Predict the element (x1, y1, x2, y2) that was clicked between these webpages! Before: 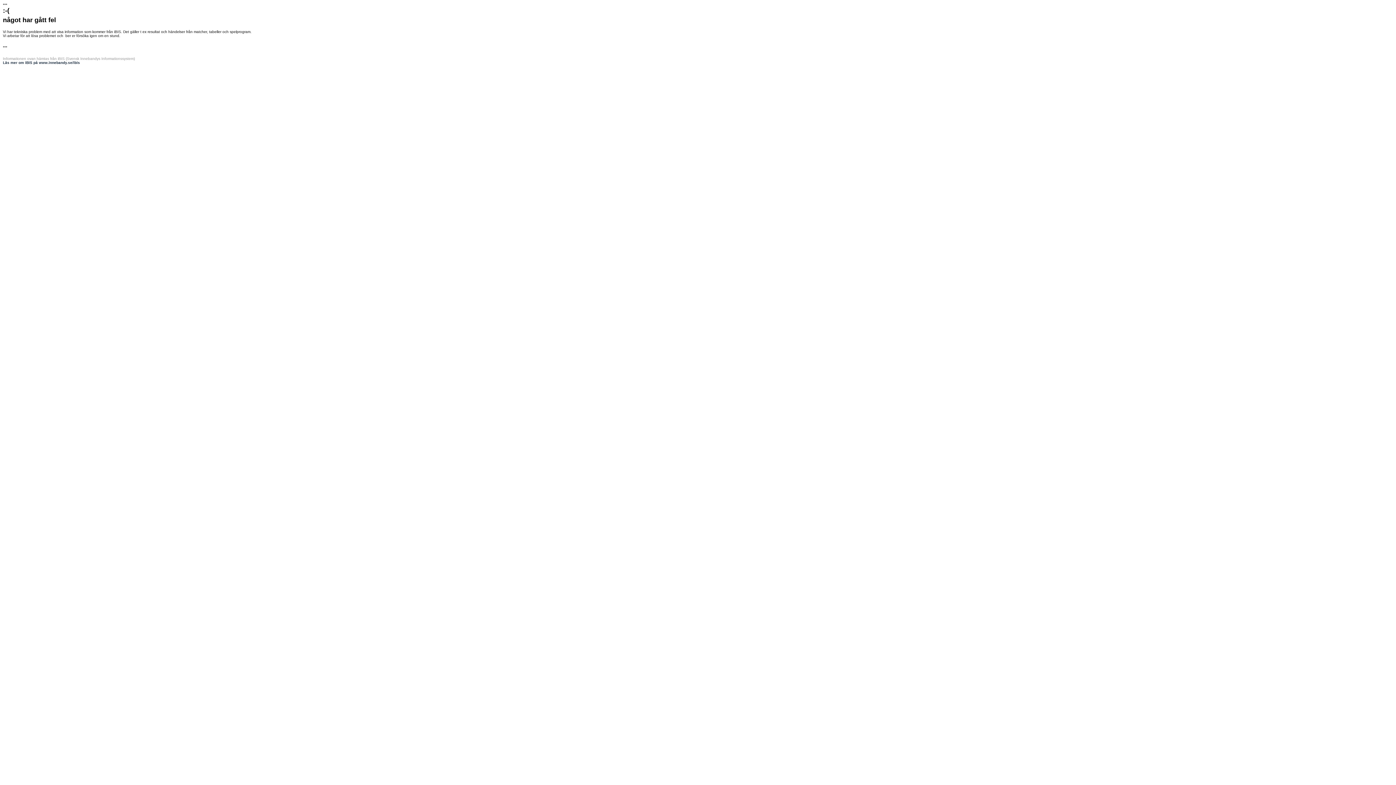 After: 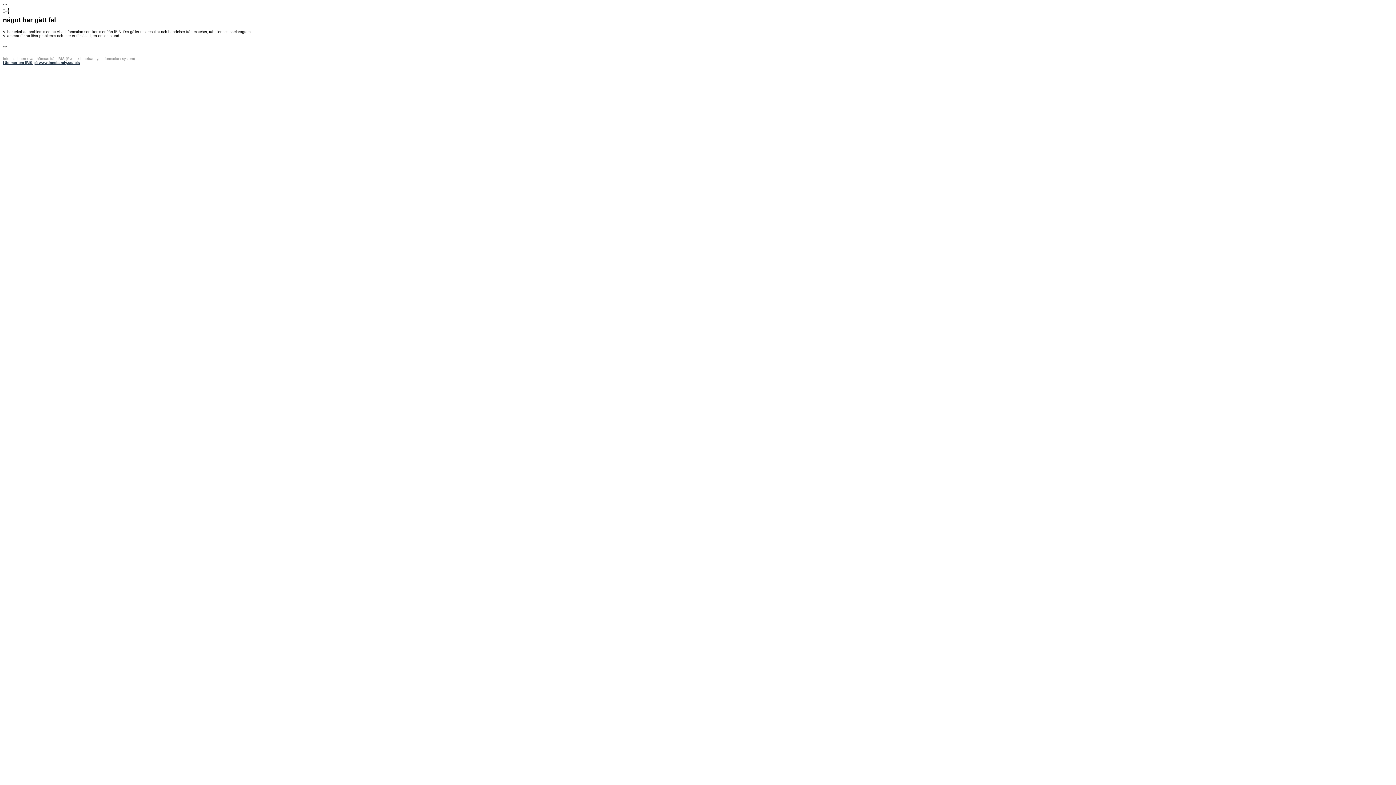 Action: bbox: (2, 60, 80, 64) label: Läs mer om iBIS på www.innebandy.se/ibis